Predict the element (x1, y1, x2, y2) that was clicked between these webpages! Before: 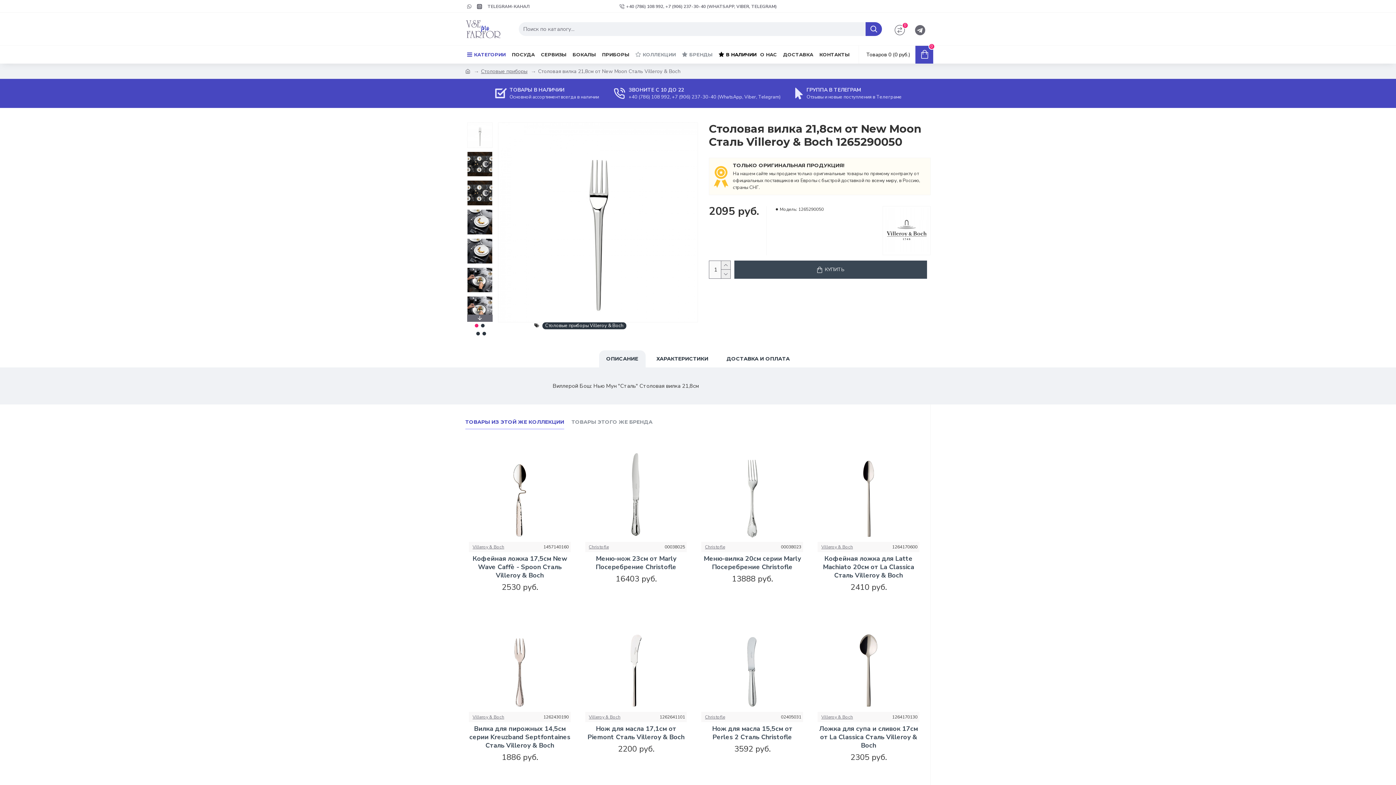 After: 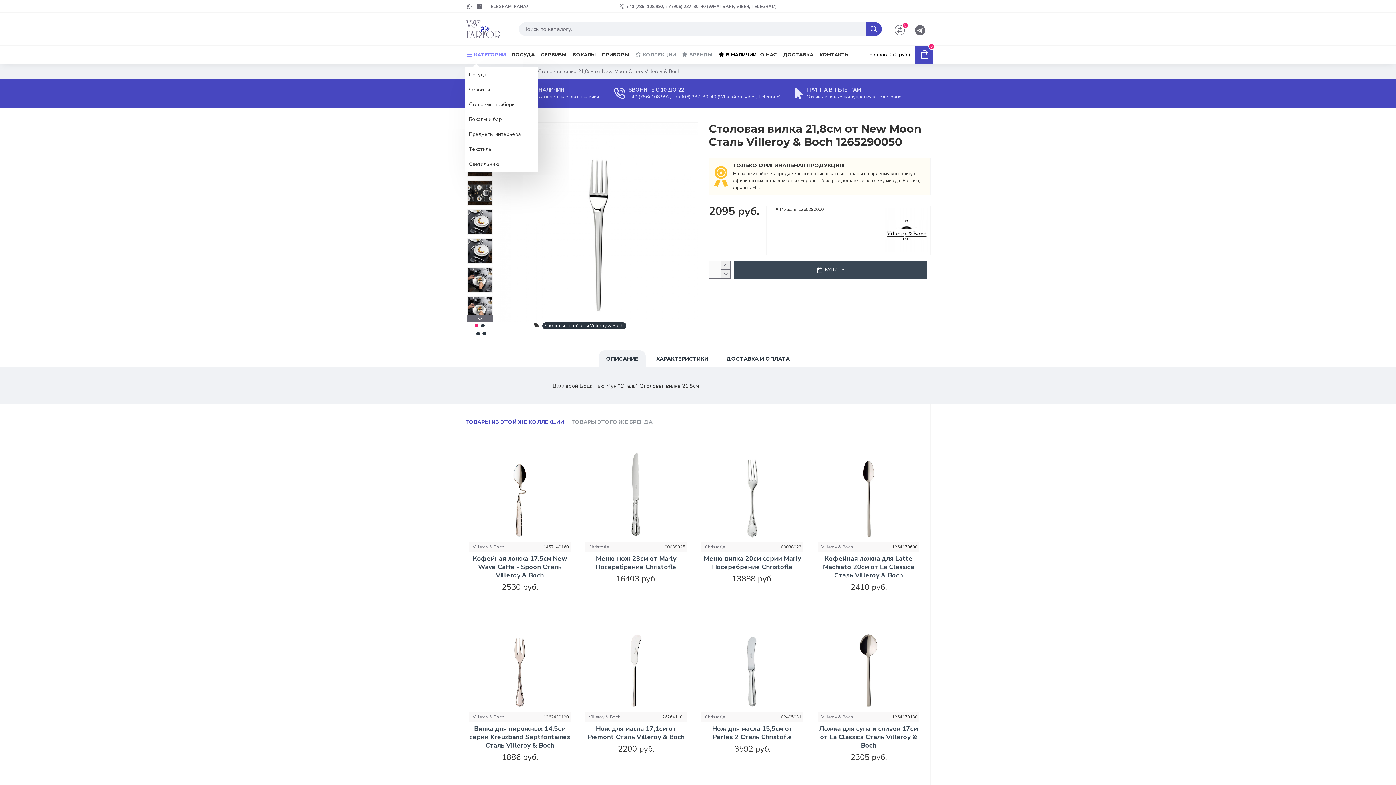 Action: label: КАТЕГОРИИ bbox: (465, 49, 507, 59)